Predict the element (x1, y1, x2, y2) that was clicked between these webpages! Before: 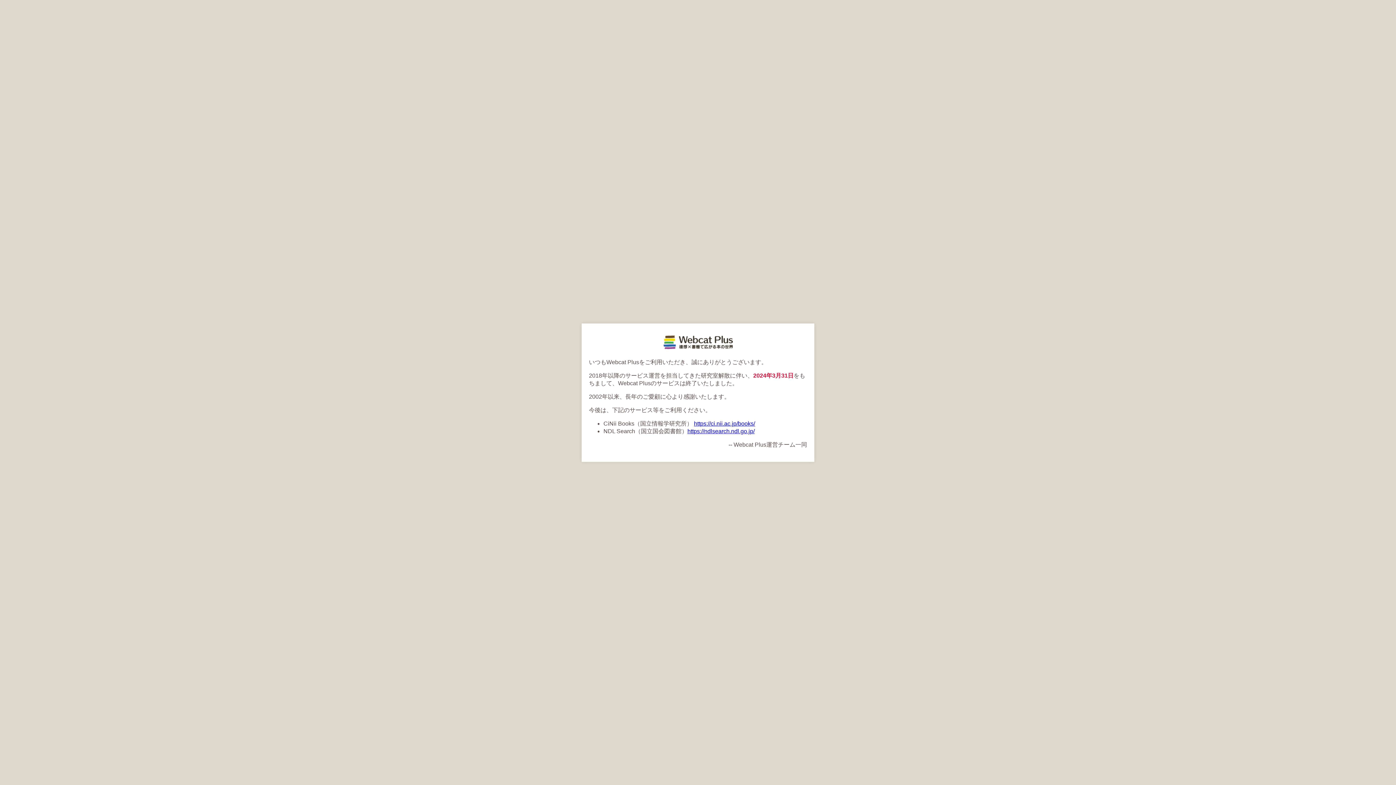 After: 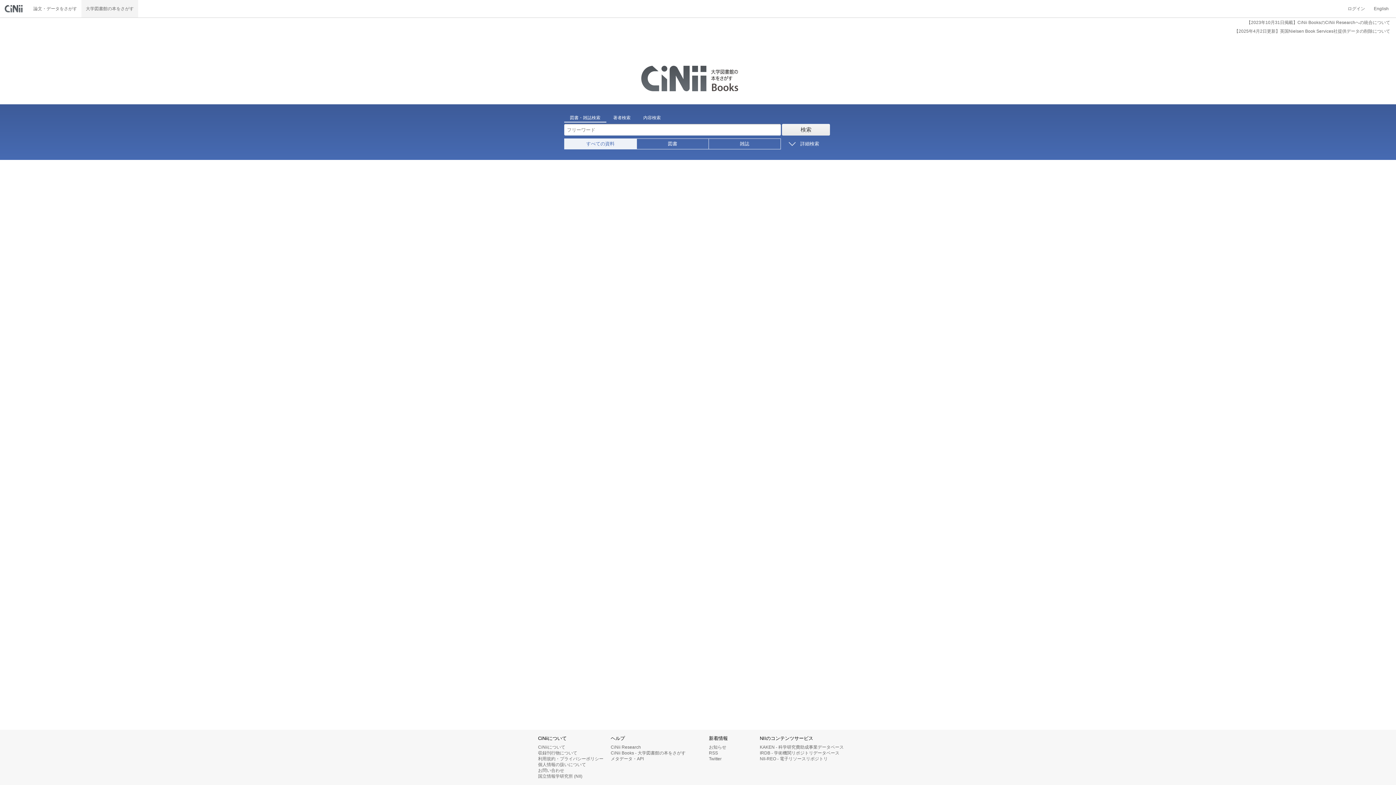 Action: label: https://ci.nii.ac.jp/books/ bbox: (694, 420, 755, 426)